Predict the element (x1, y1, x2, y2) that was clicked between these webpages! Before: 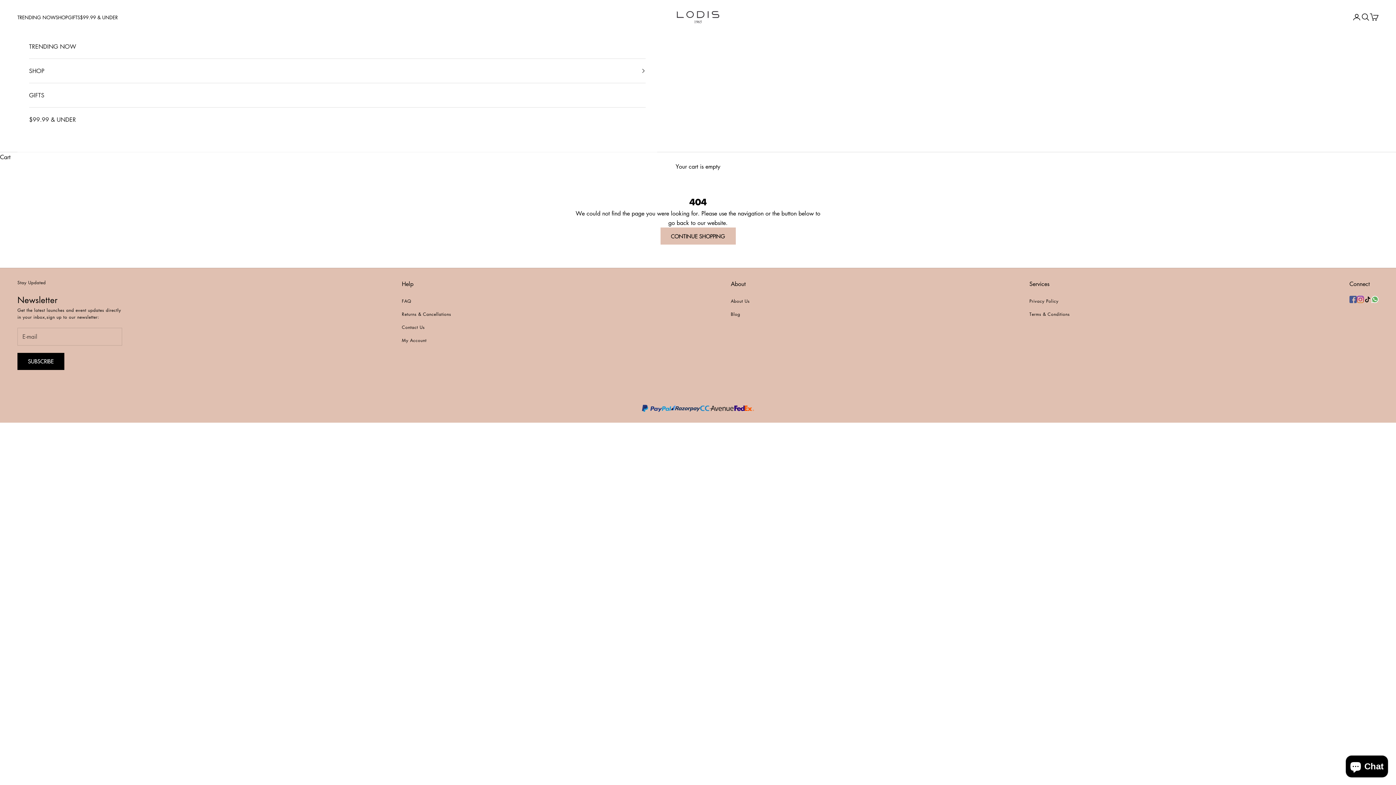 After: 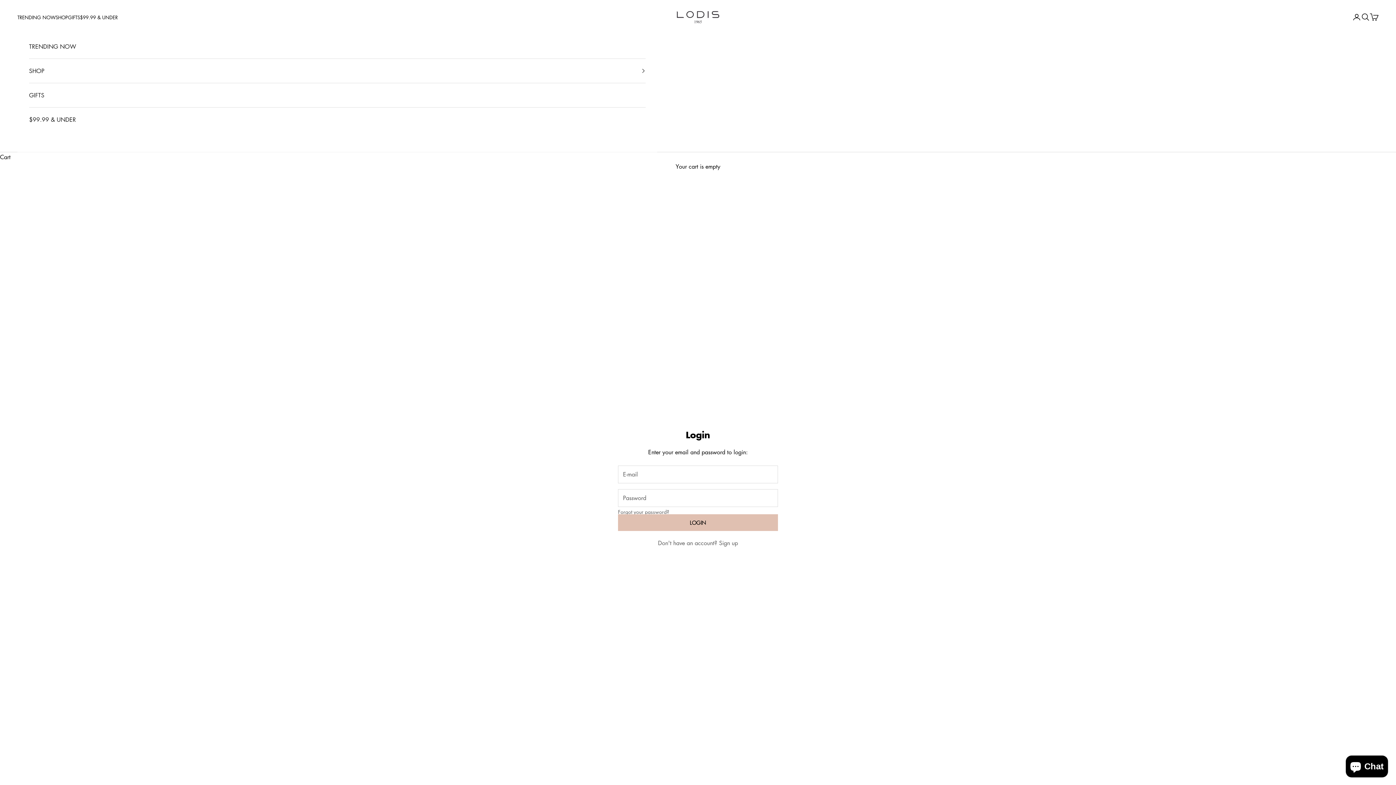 Action: bbox: (1352, 12, 1361, 21) label: Open account page